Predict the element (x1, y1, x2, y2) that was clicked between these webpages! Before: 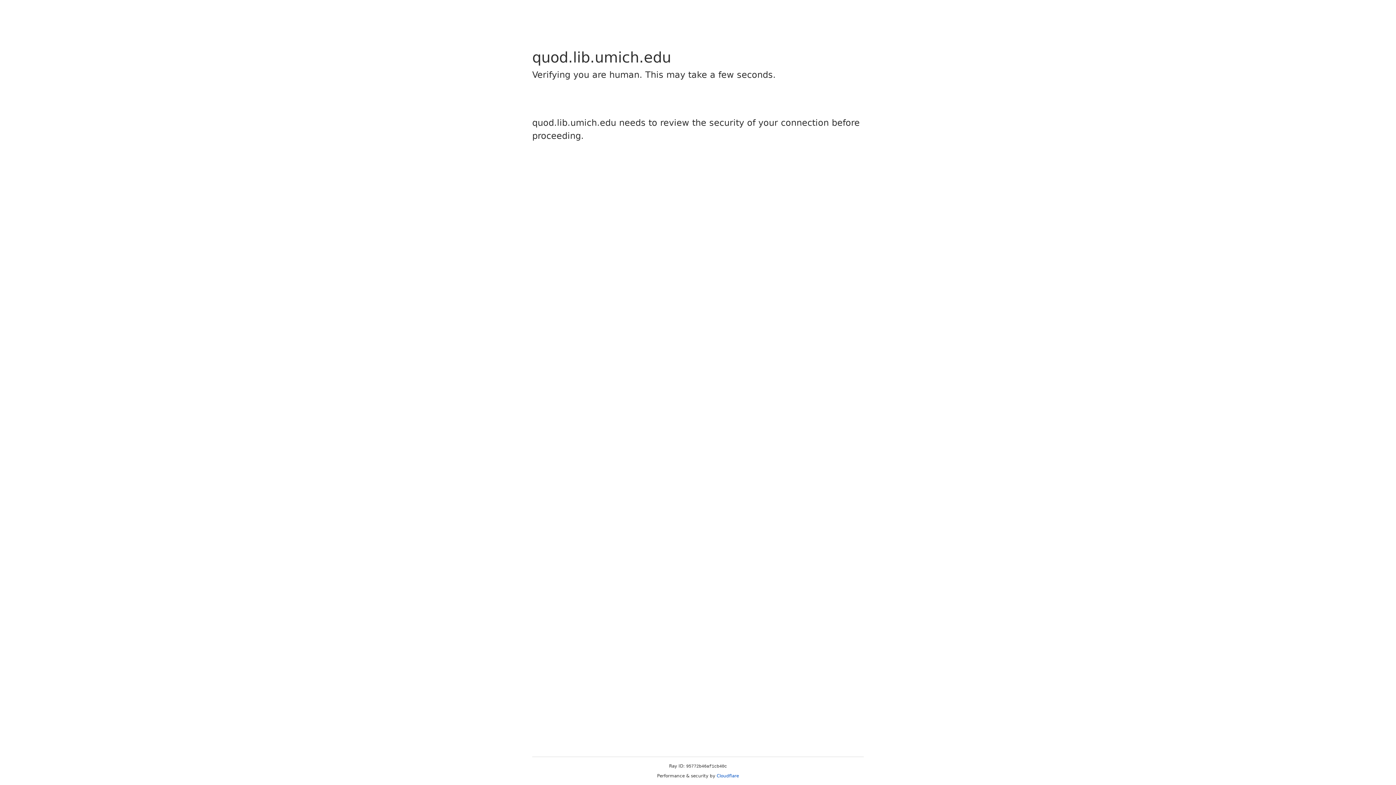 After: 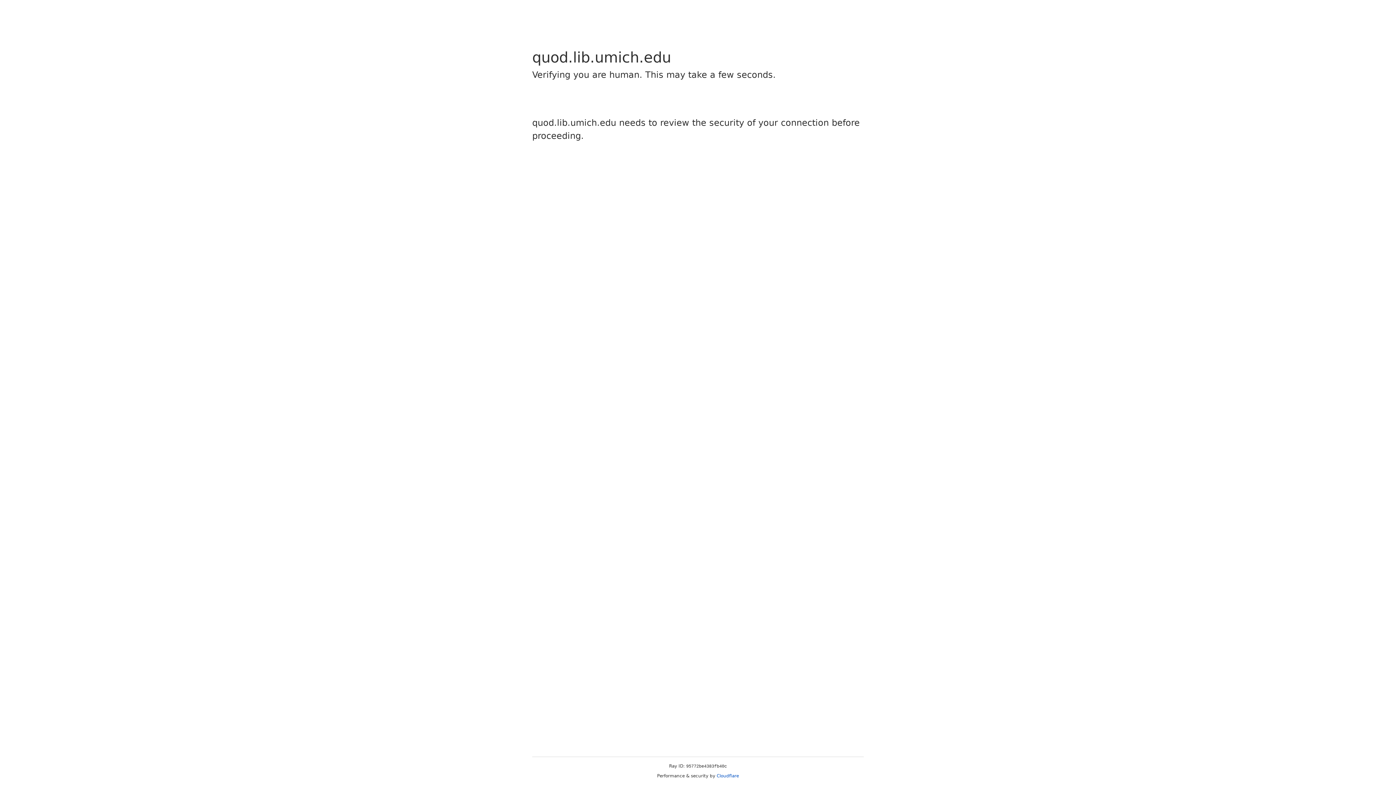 Action: bbox: (716, 773, 739, 778) label: Cloudflare